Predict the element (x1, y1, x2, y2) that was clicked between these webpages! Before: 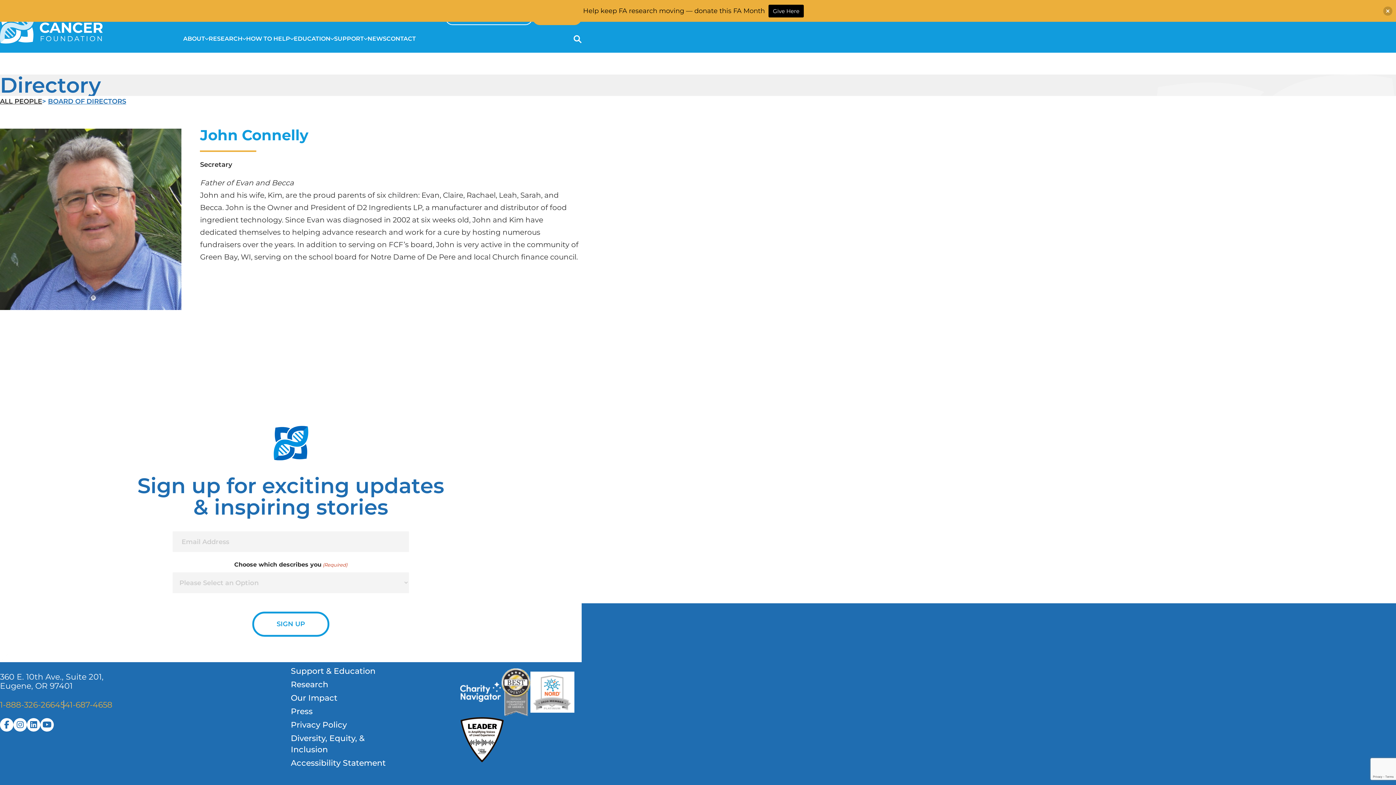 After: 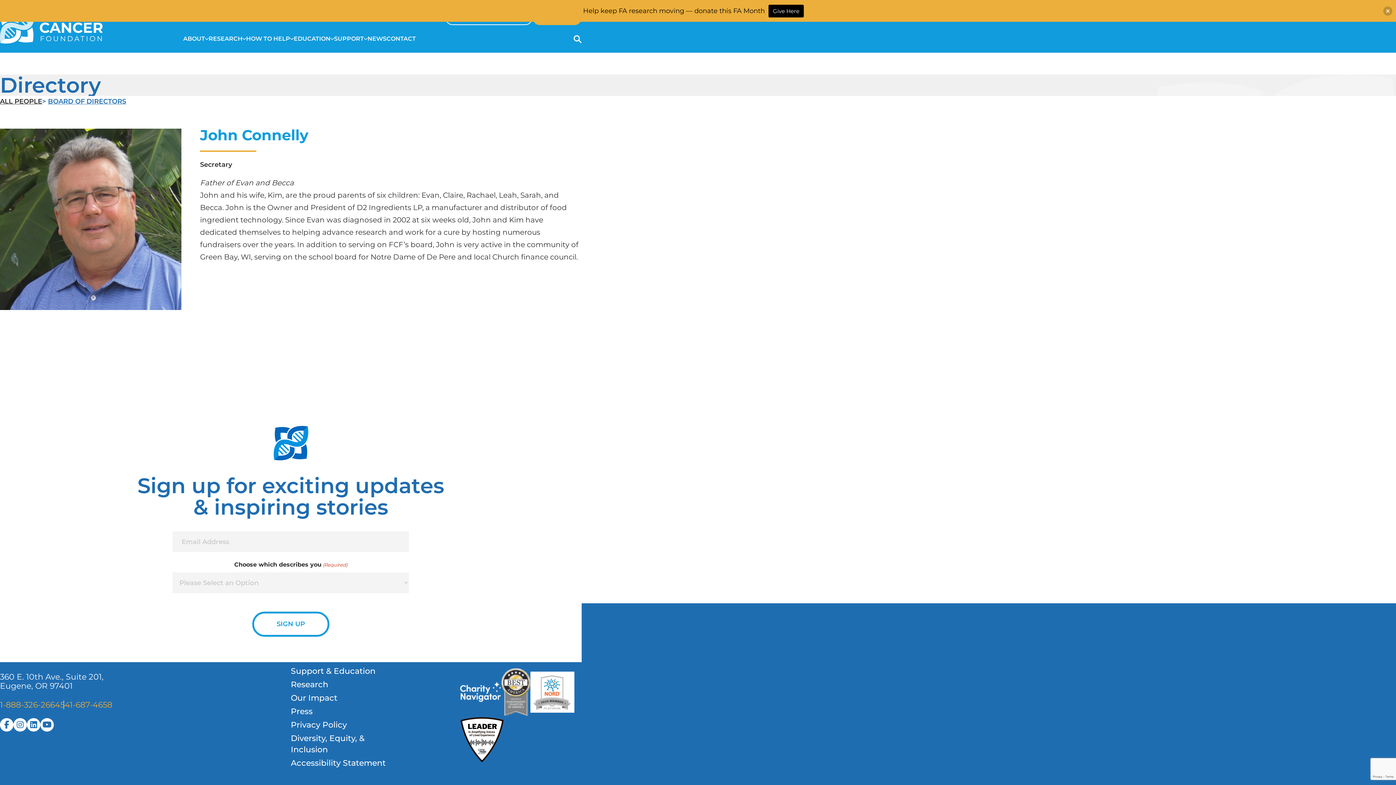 Action: label: 1-888-326-2664 bbox: (0, 700, 60, 710)